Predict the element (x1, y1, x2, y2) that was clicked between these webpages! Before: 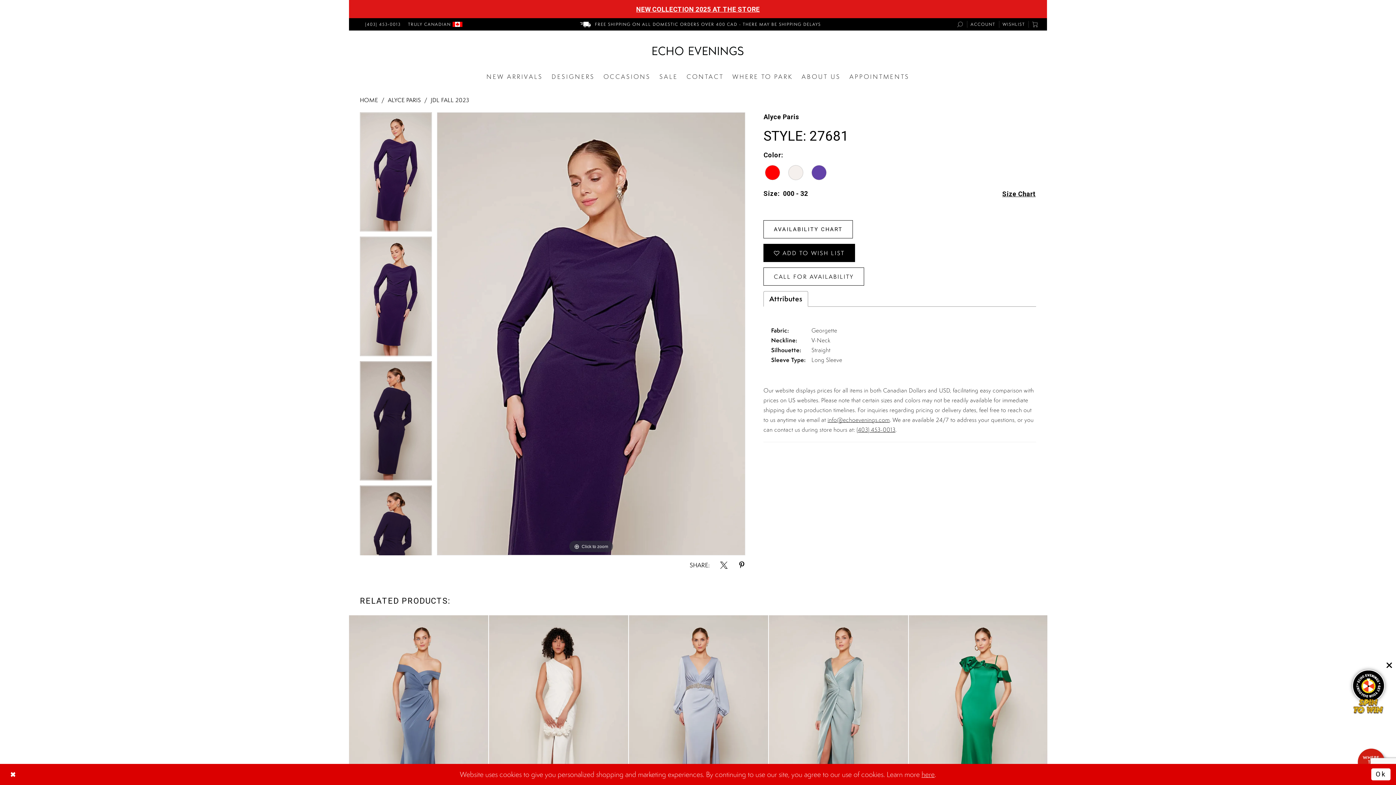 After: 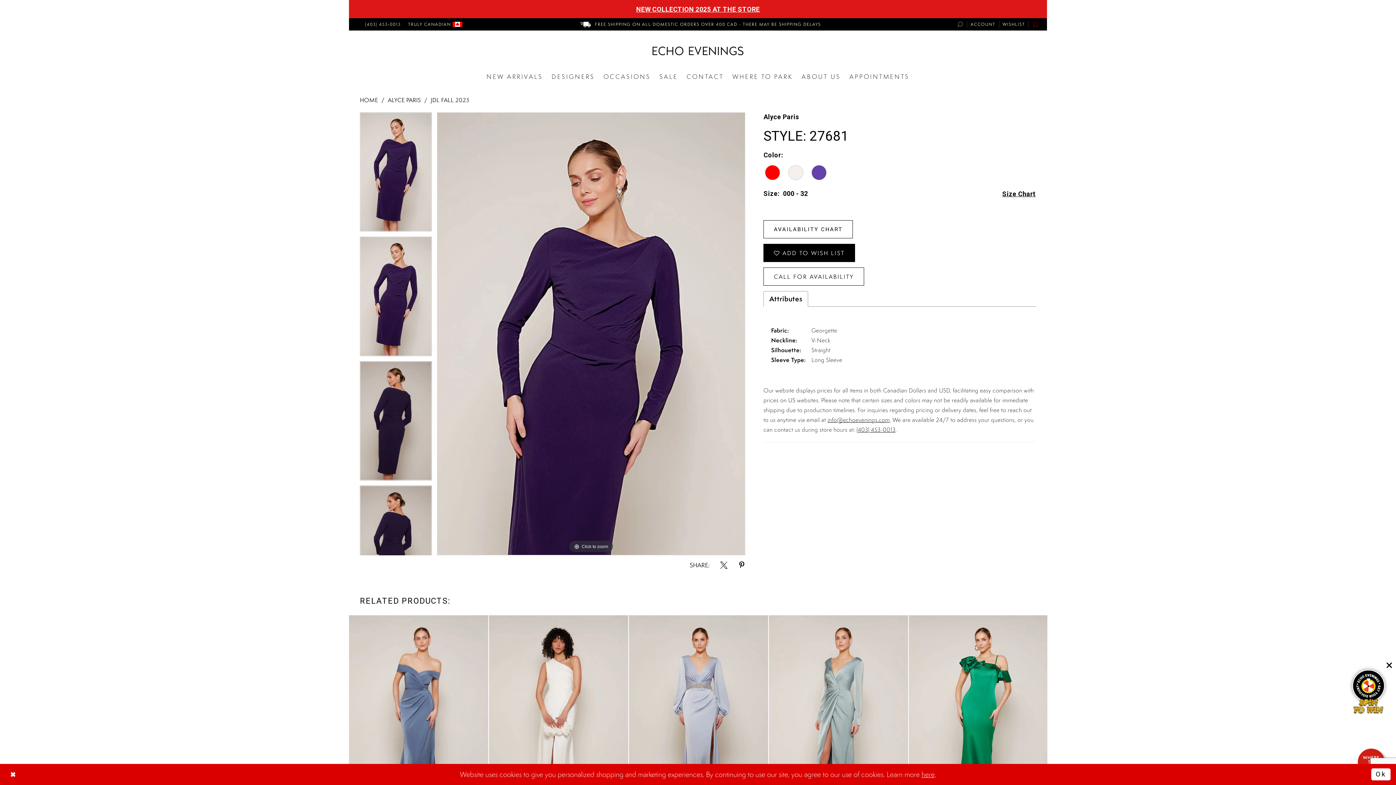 Action: label: Toggle Cart Dialog bbox: (1028, 18, 1042, 30)